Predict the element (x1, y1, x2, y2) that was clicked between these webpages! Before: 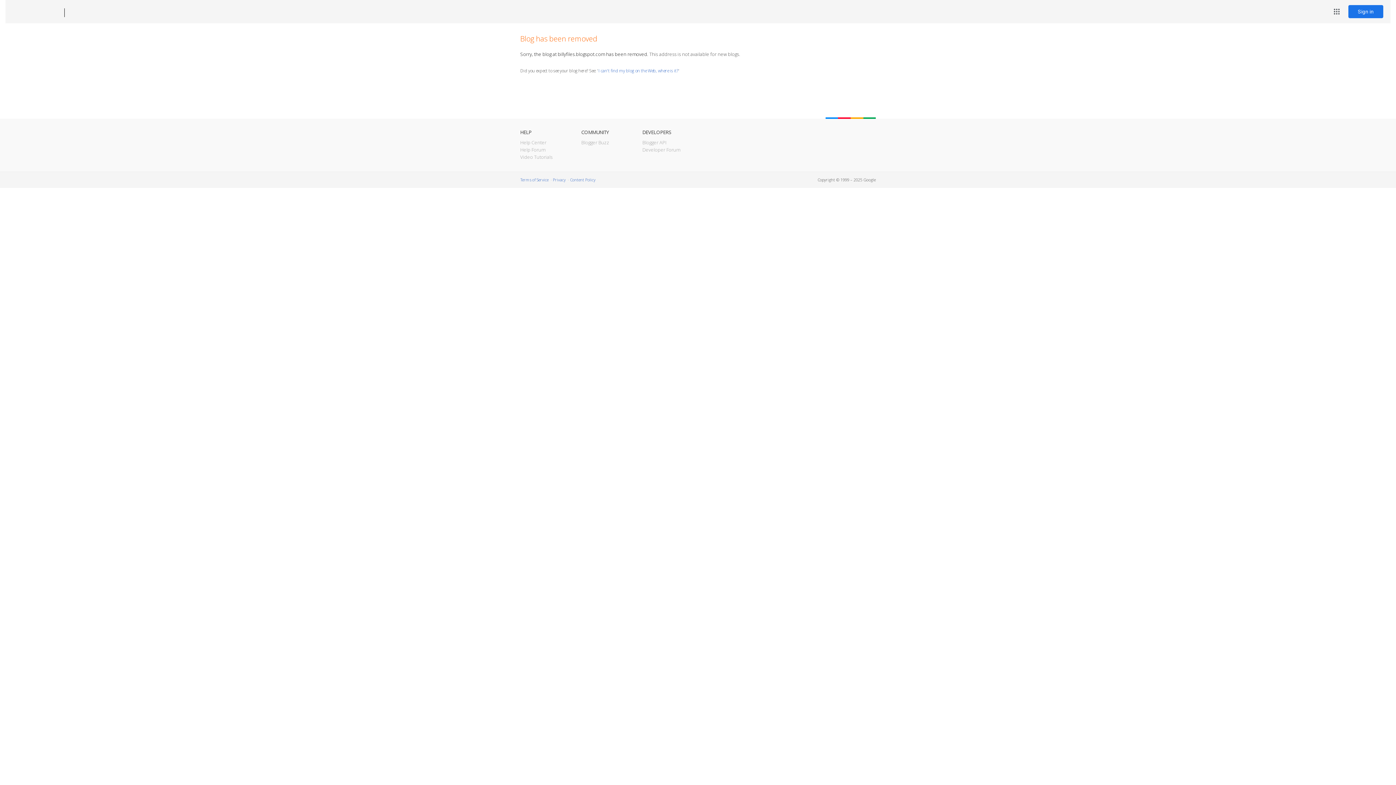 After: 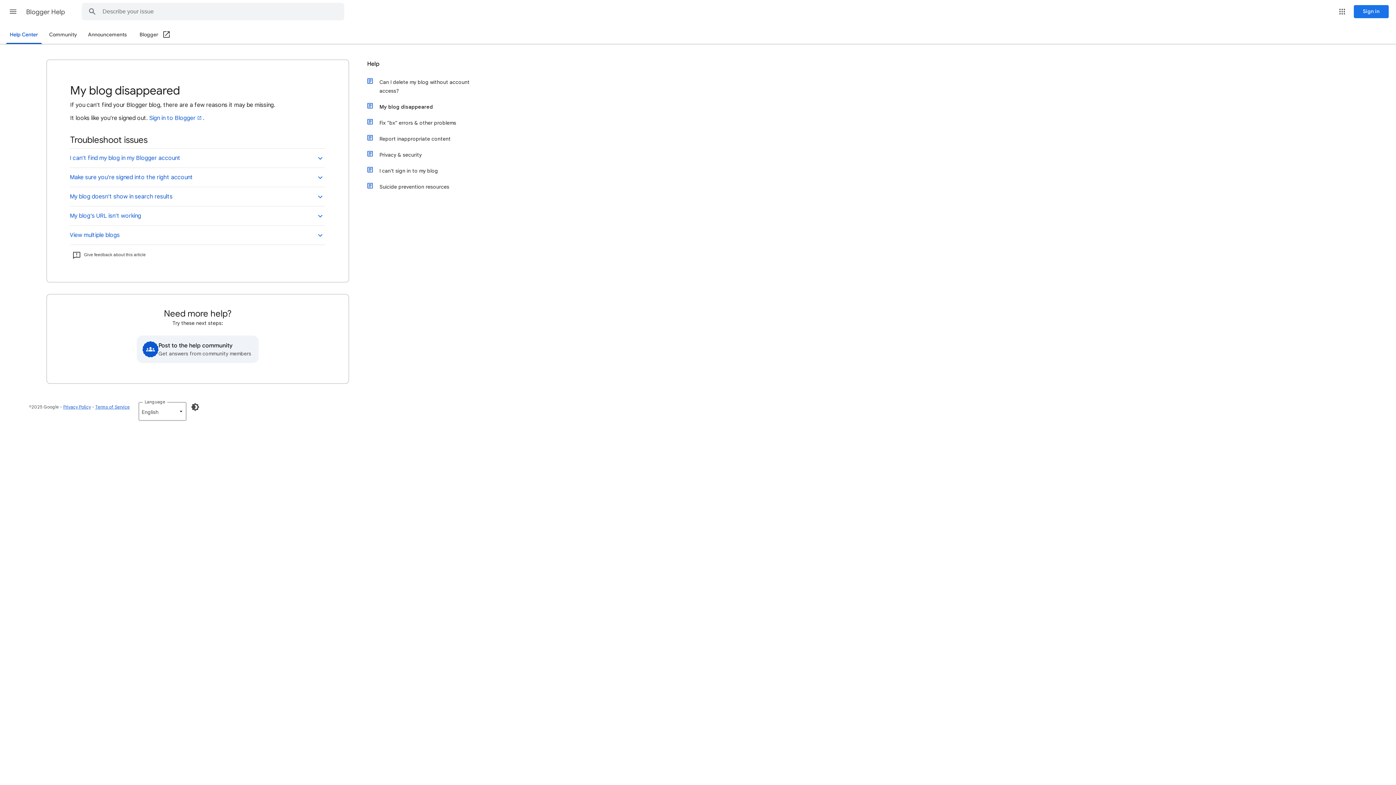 Action: label: I can't find my blog on the Web, where is it? bbox: (598, 67, 678, 73)